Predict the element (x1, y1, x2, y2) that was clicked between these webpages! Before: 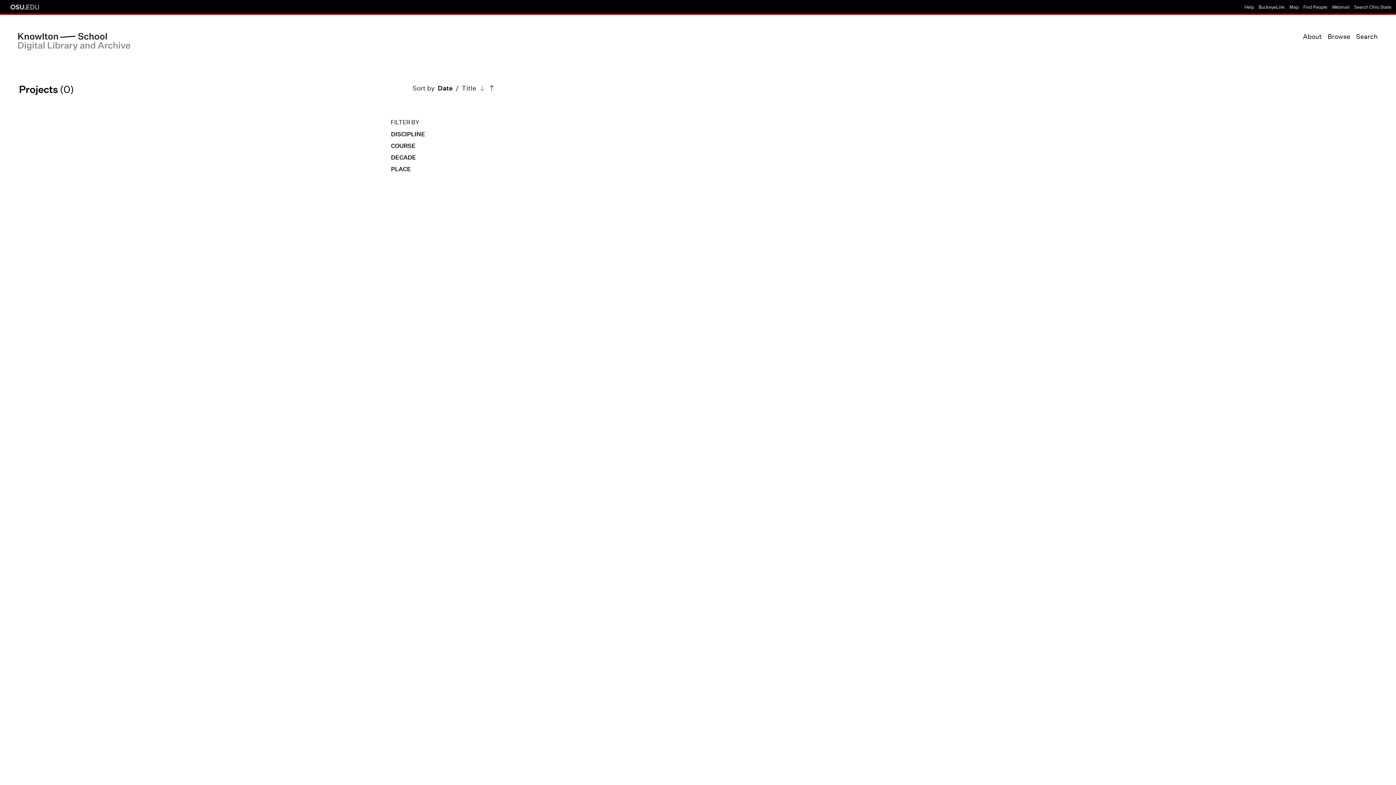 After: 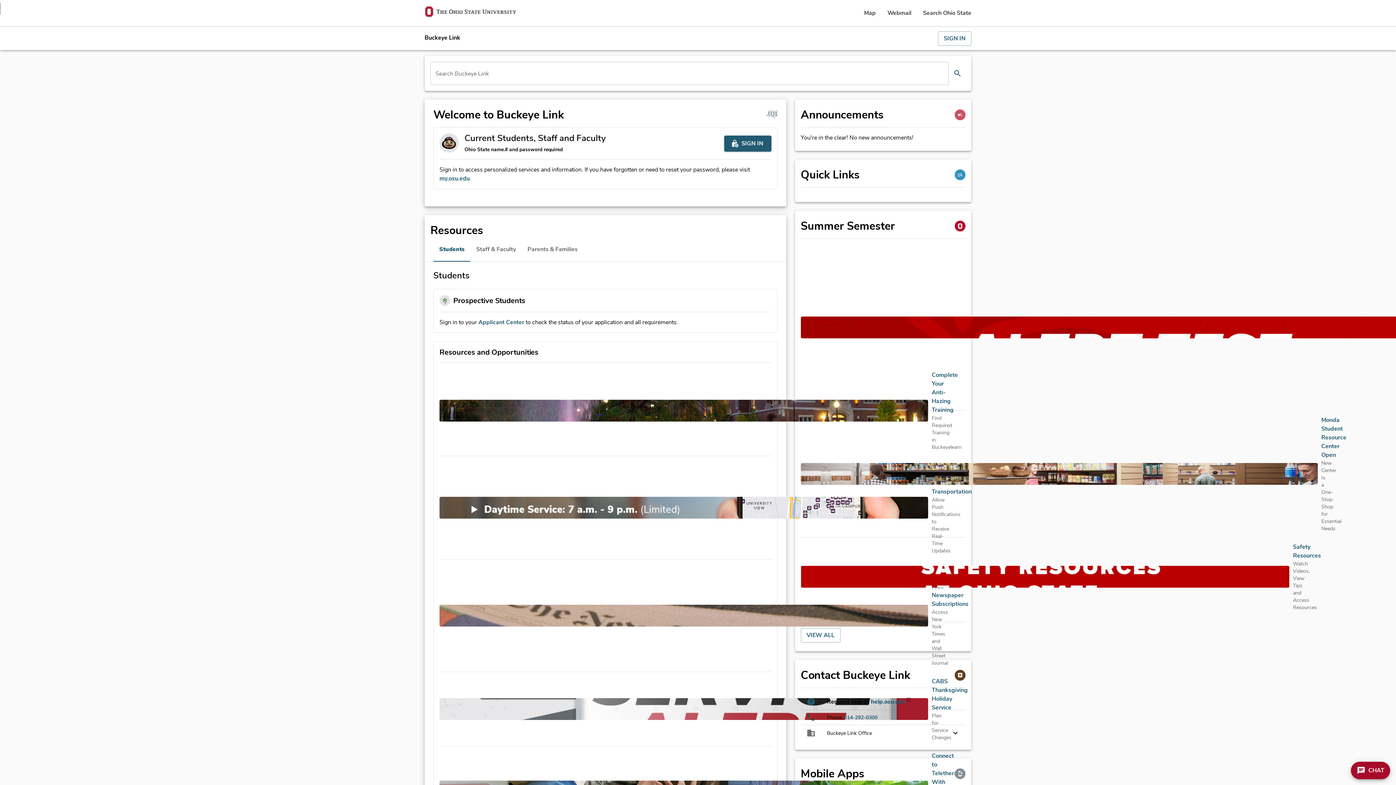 Action: bbox: (1258, 4, 1285, 10) label: BuckeyeLink